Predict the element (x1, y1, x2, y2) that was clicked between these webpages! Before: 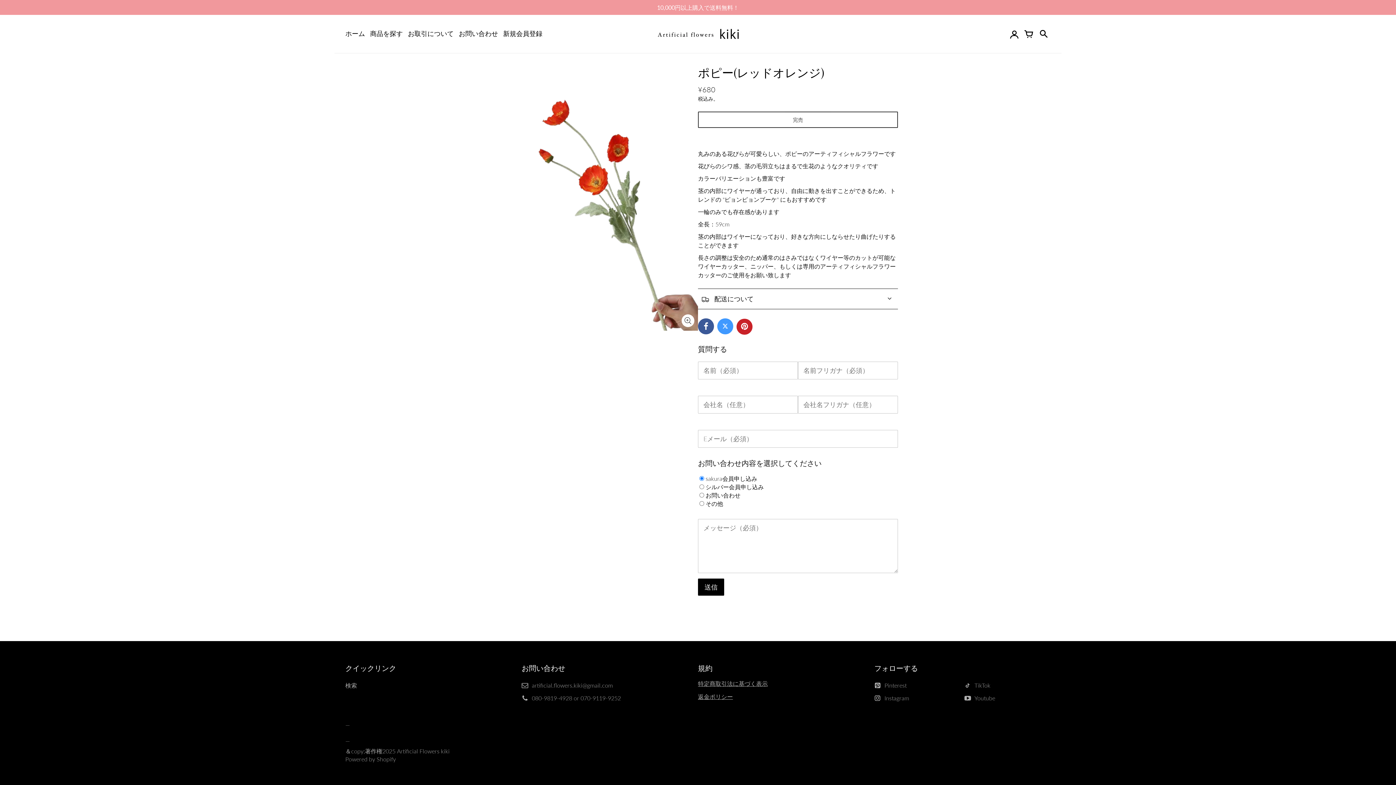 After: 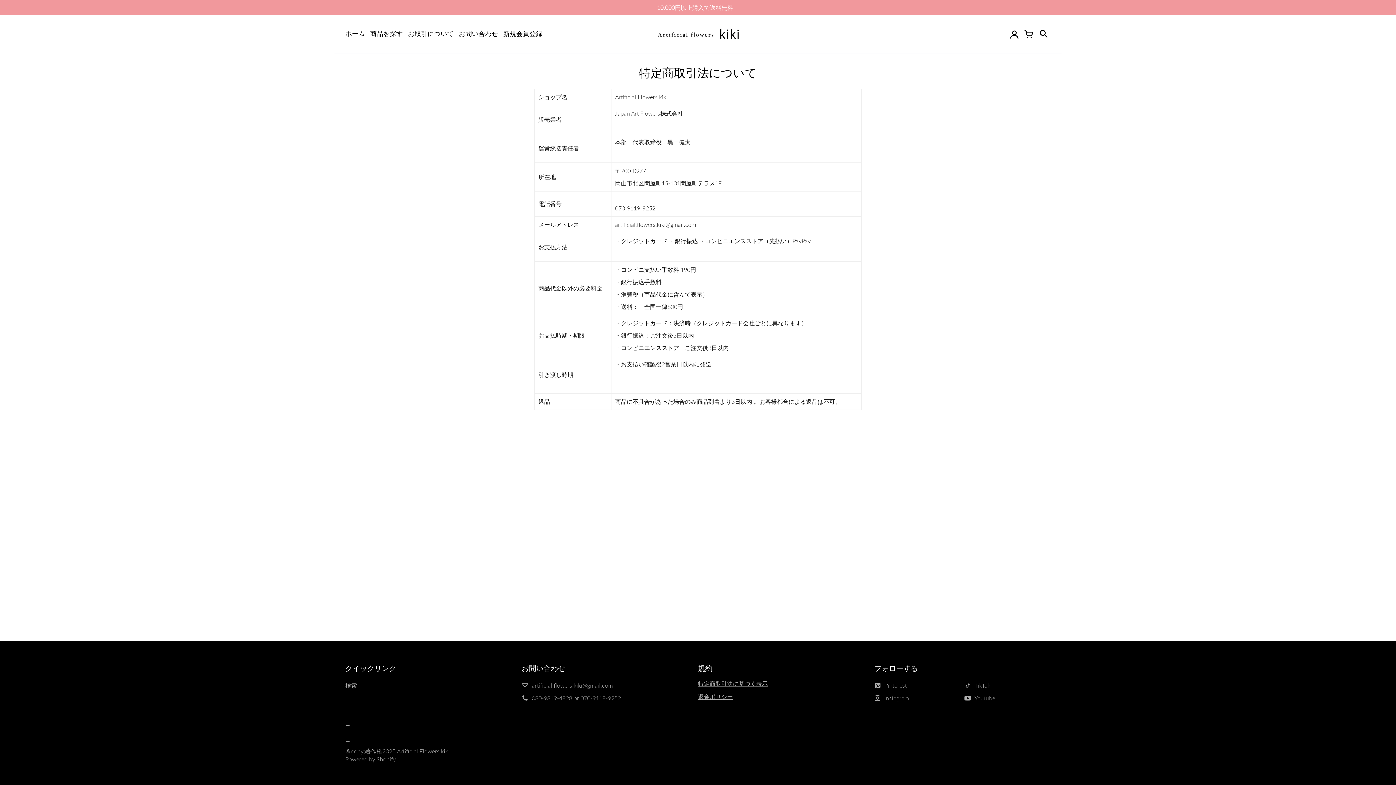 Action: bbox: (698, 680, 768, 687) label: 特定商取引法に基づく表示